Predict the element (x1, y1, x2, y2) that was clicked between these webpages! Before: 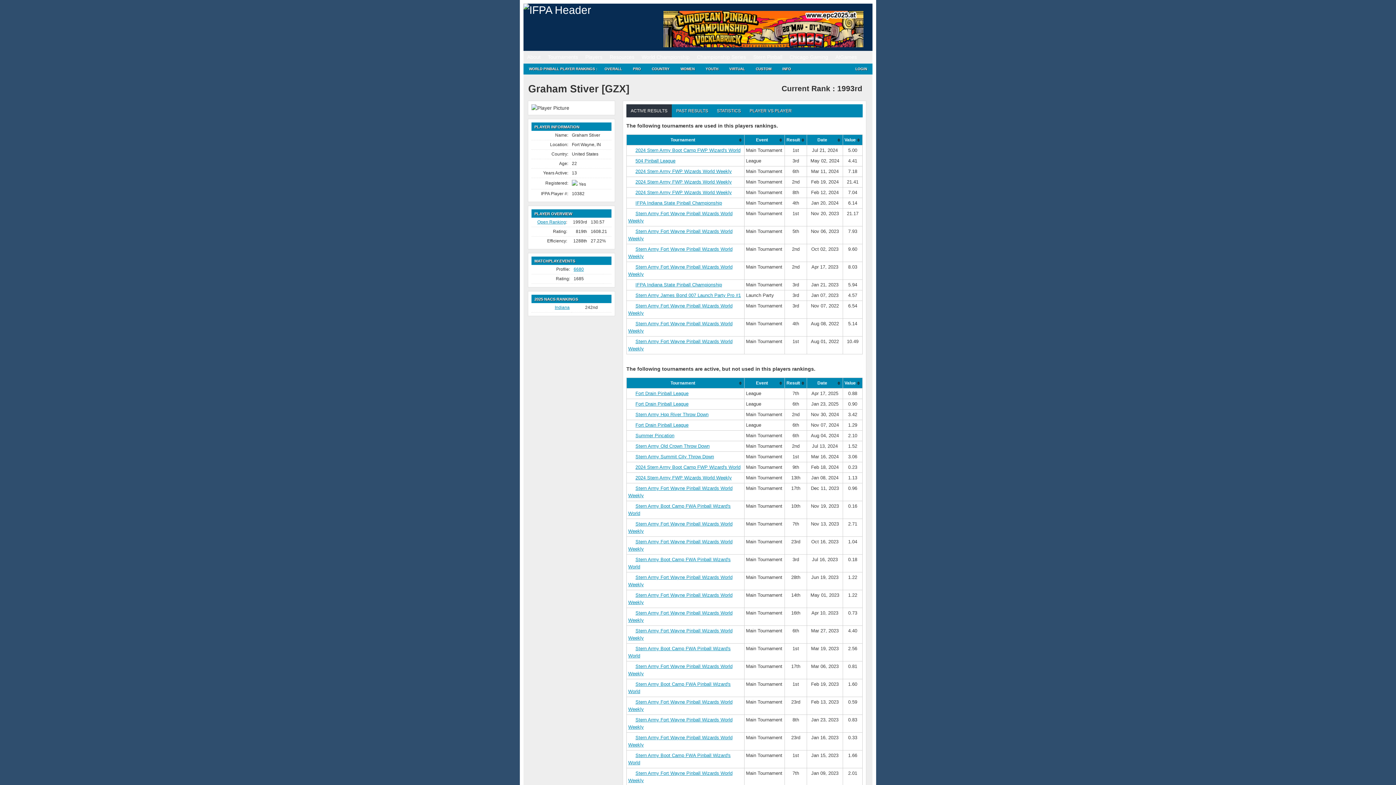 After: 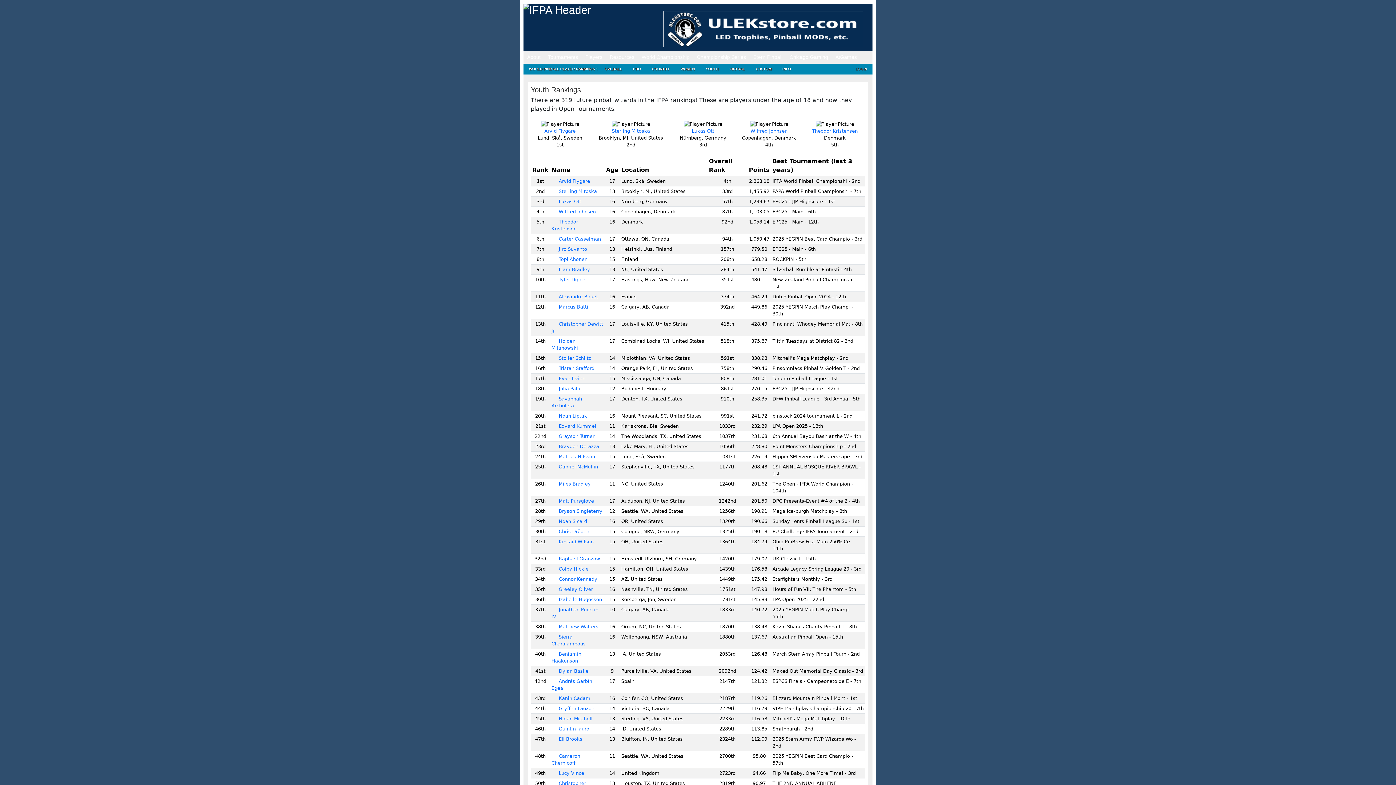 Action: label: YOUTH bbox: (700, 63, 724, 74)